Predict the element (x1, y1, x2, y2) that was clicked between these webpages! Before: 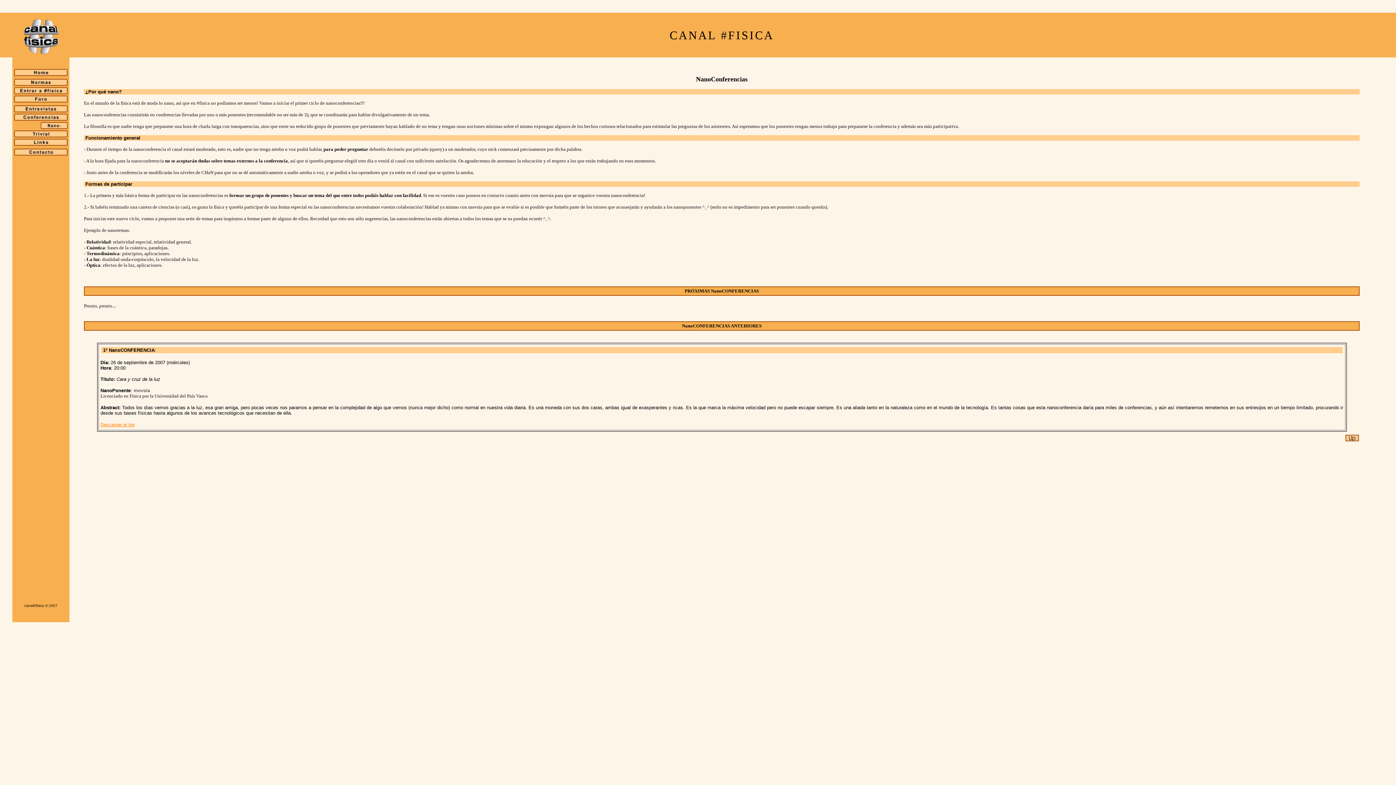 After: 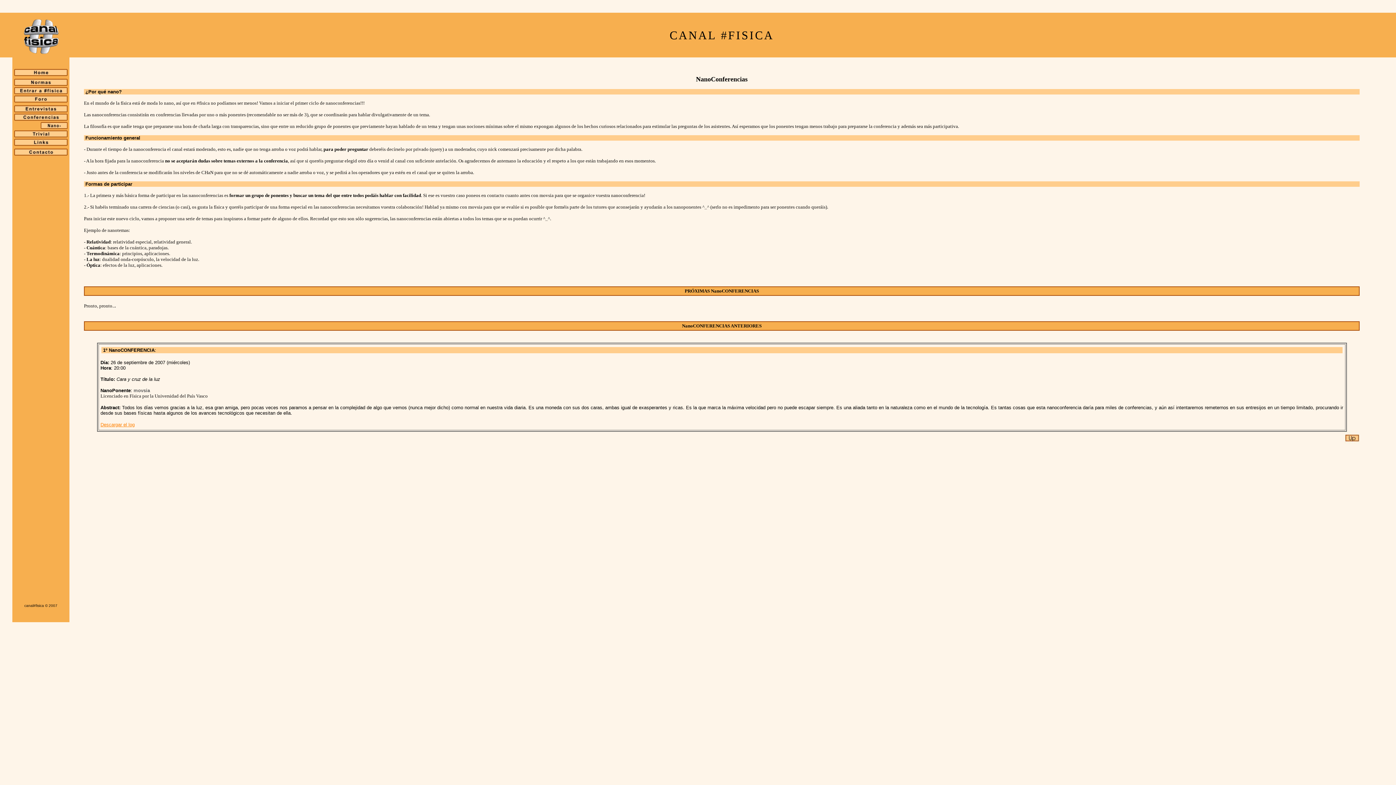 Action: bbox: (1345, 440, 1360, 445)